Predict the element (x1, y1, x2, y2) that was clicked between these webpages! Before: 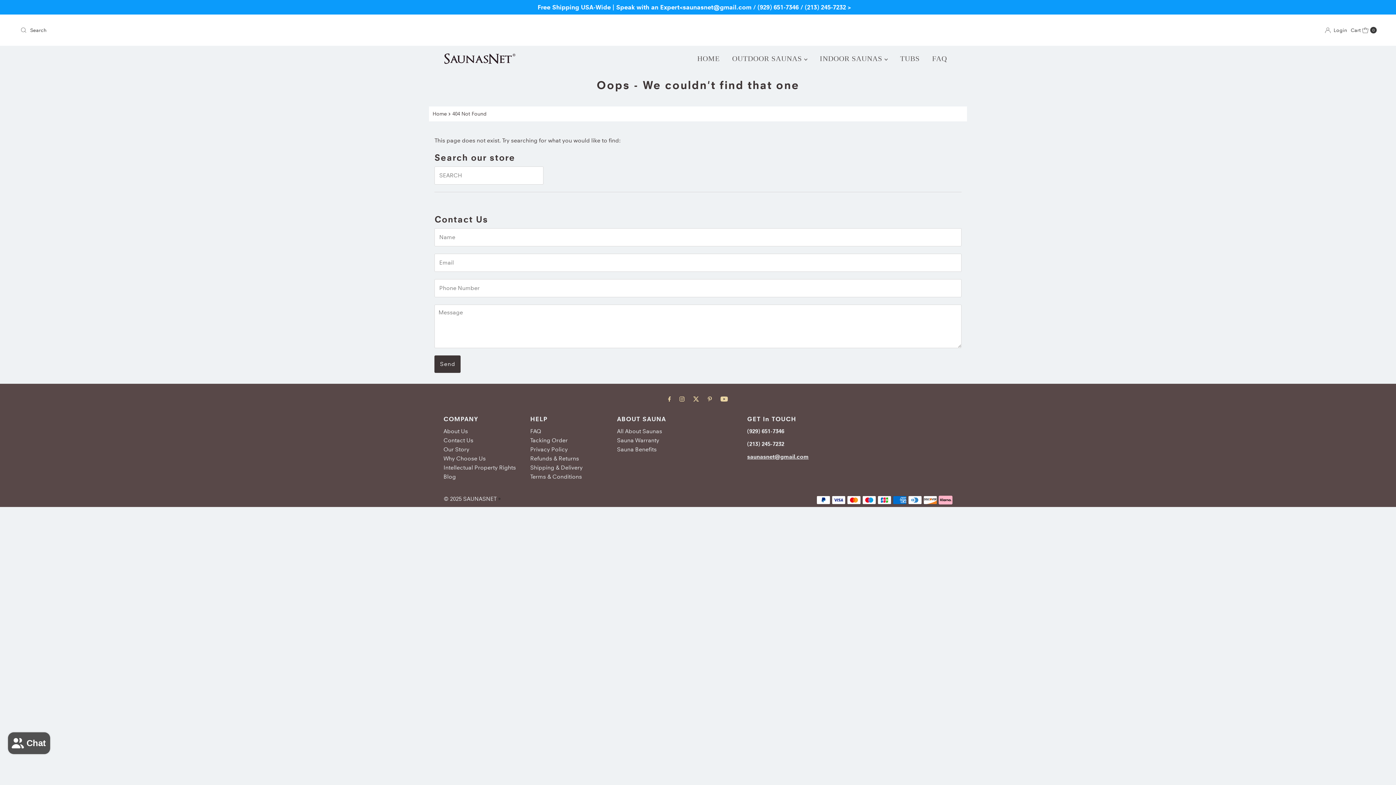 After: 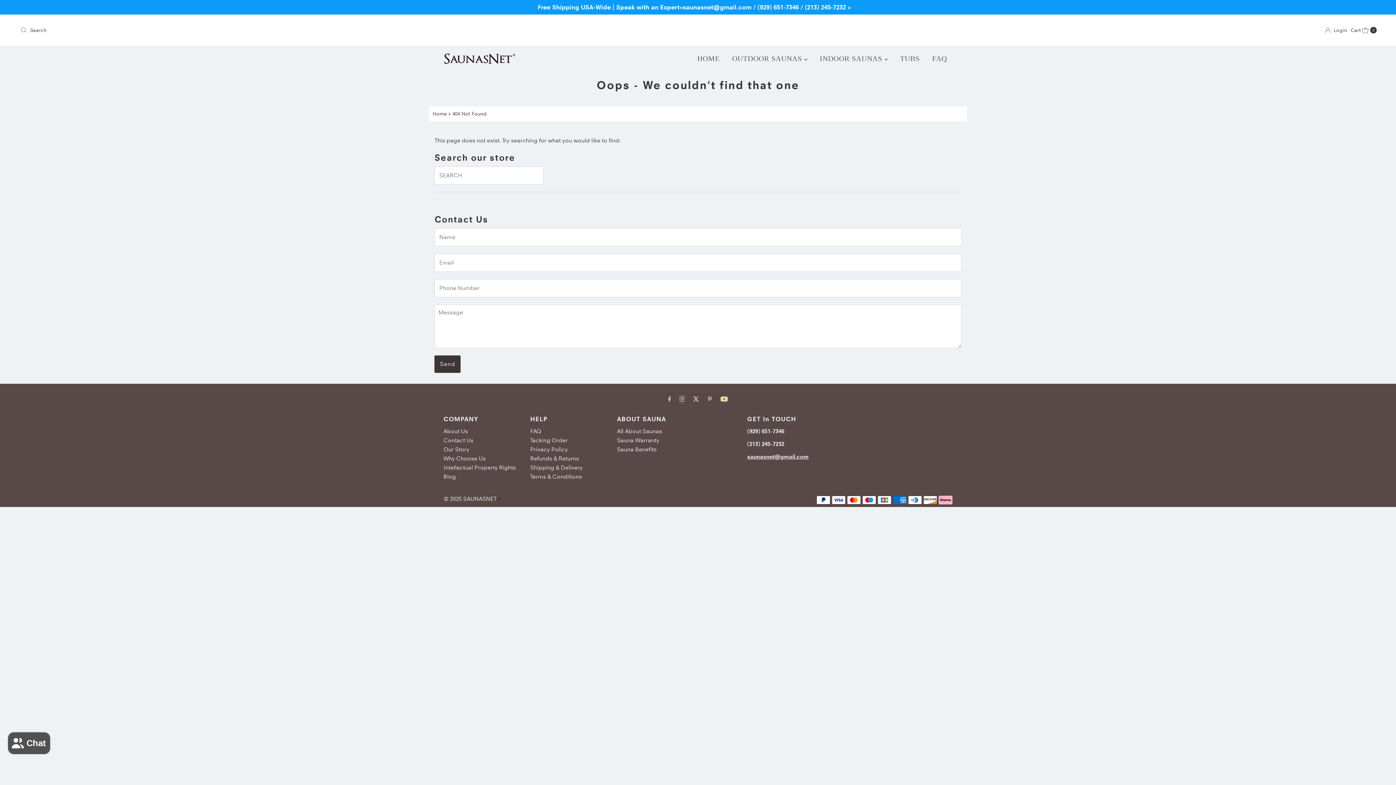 Action: bbox: (679, 395, 684, 404)